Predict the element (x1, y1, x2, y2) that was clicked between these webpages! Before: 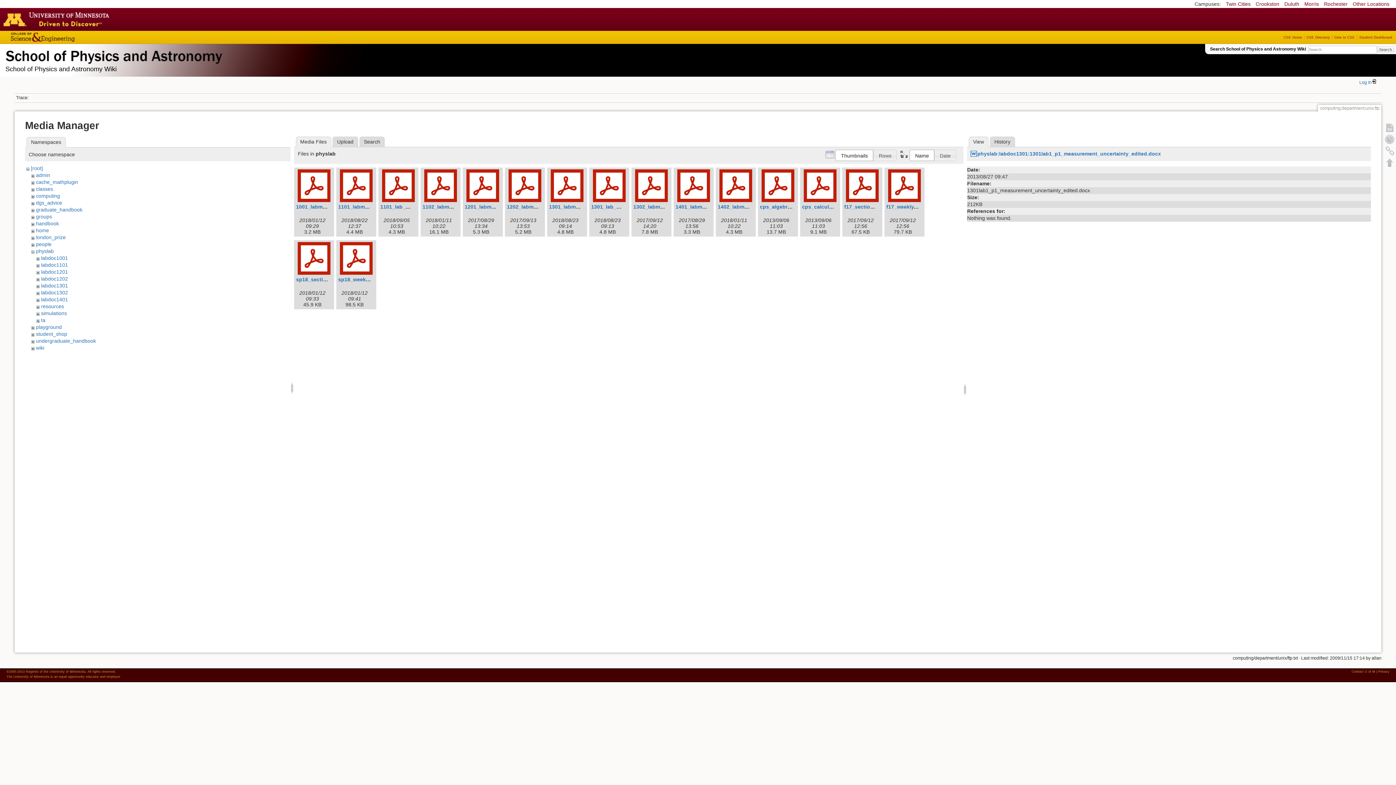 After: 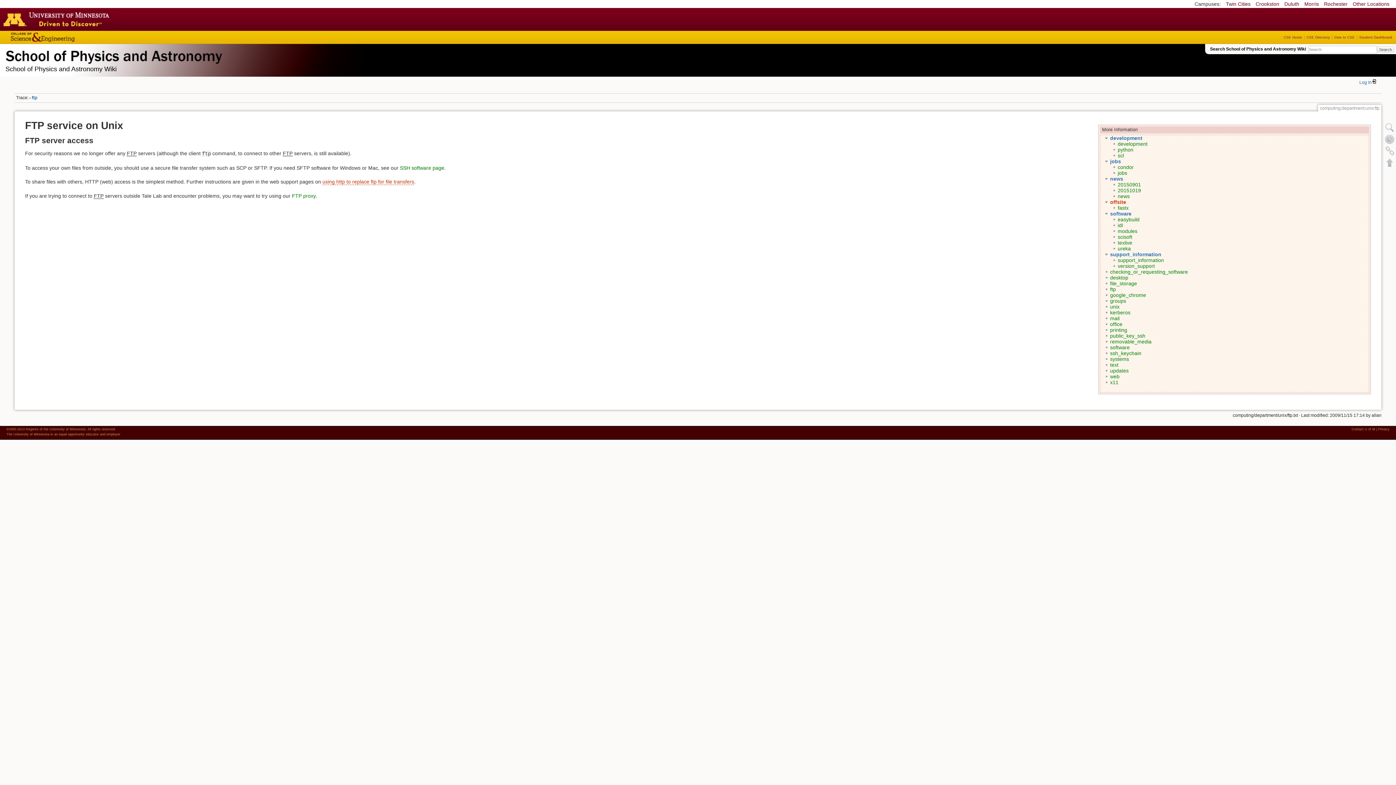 Action: label: Search bbox: (1377, 46, 1394, 52)